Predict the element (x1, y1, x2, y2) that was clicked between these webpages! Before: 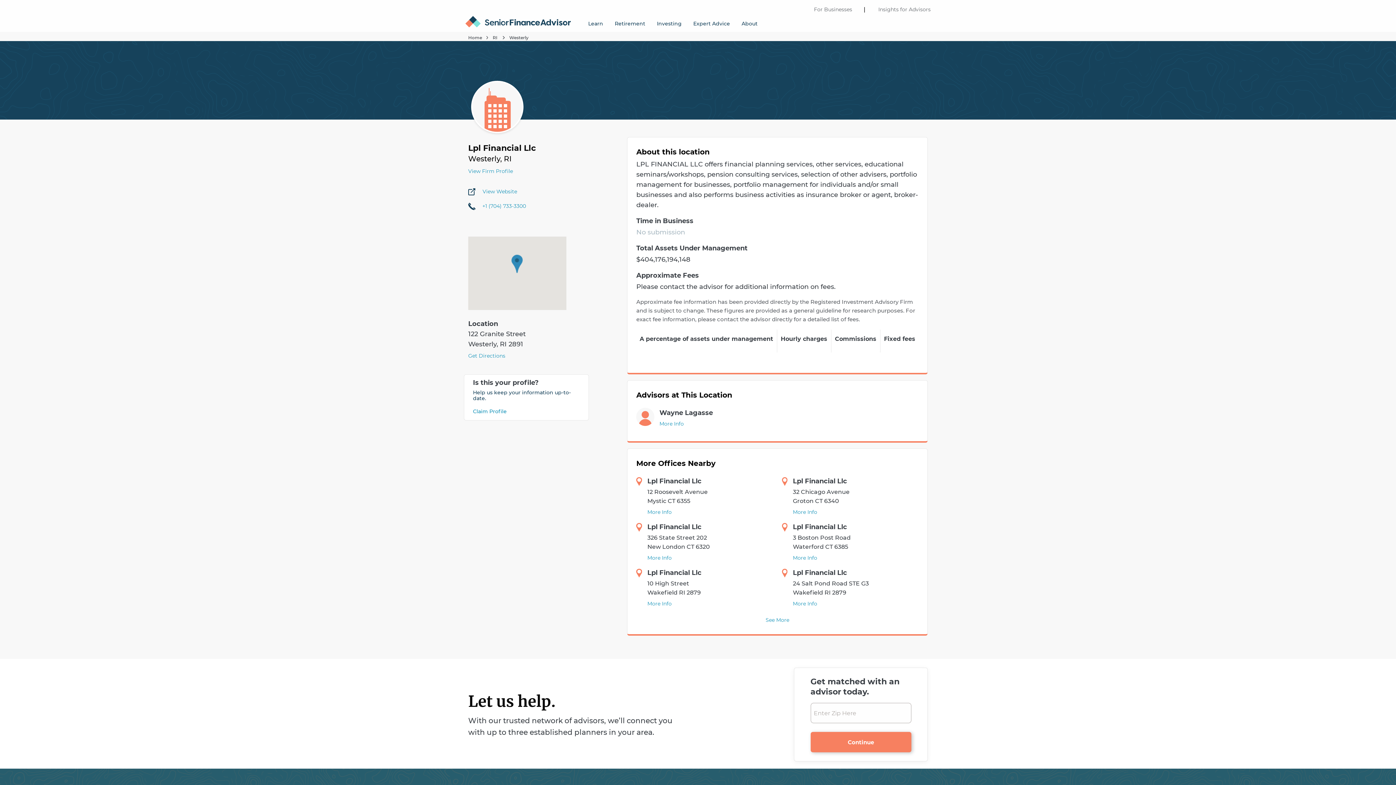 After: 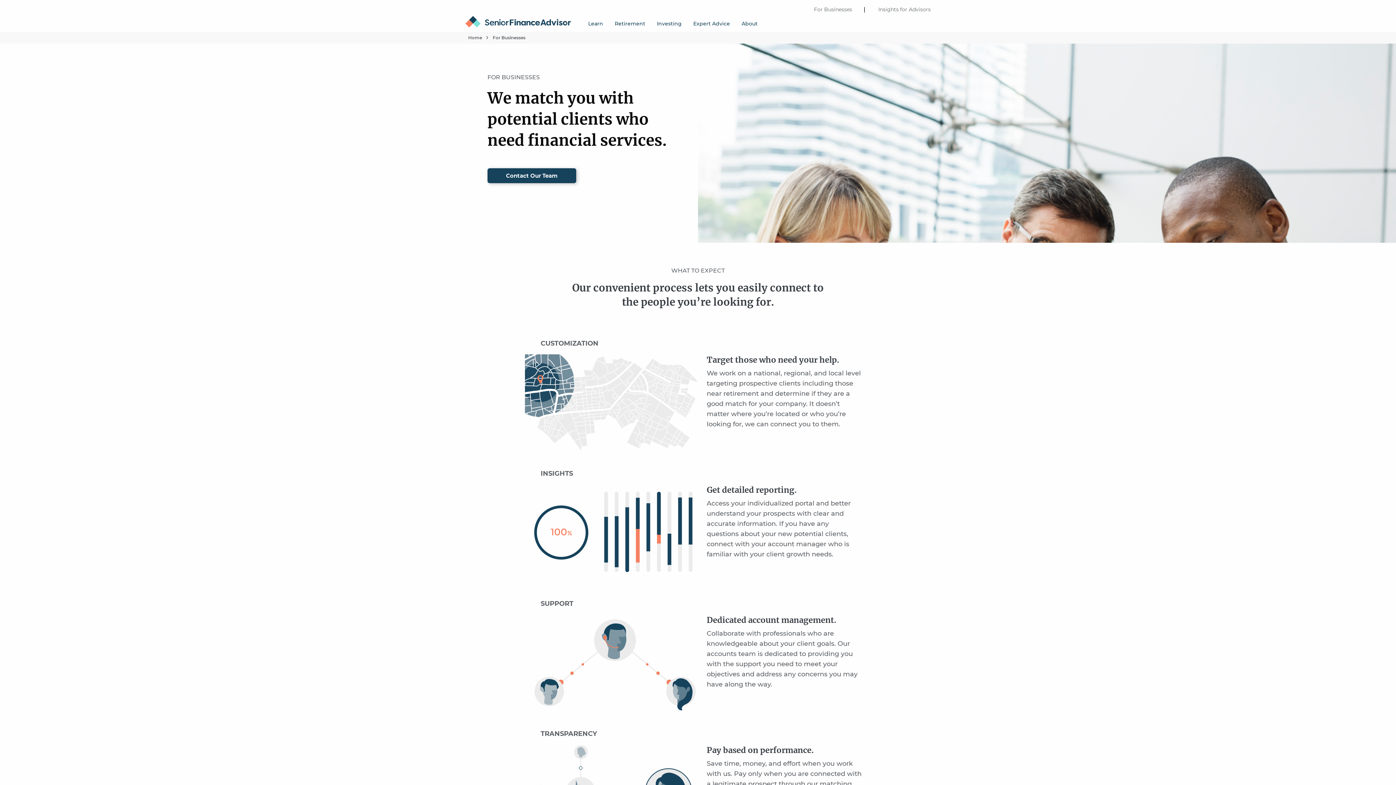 Action: label: For Businesses bbox: (808, 0, 858, 12)